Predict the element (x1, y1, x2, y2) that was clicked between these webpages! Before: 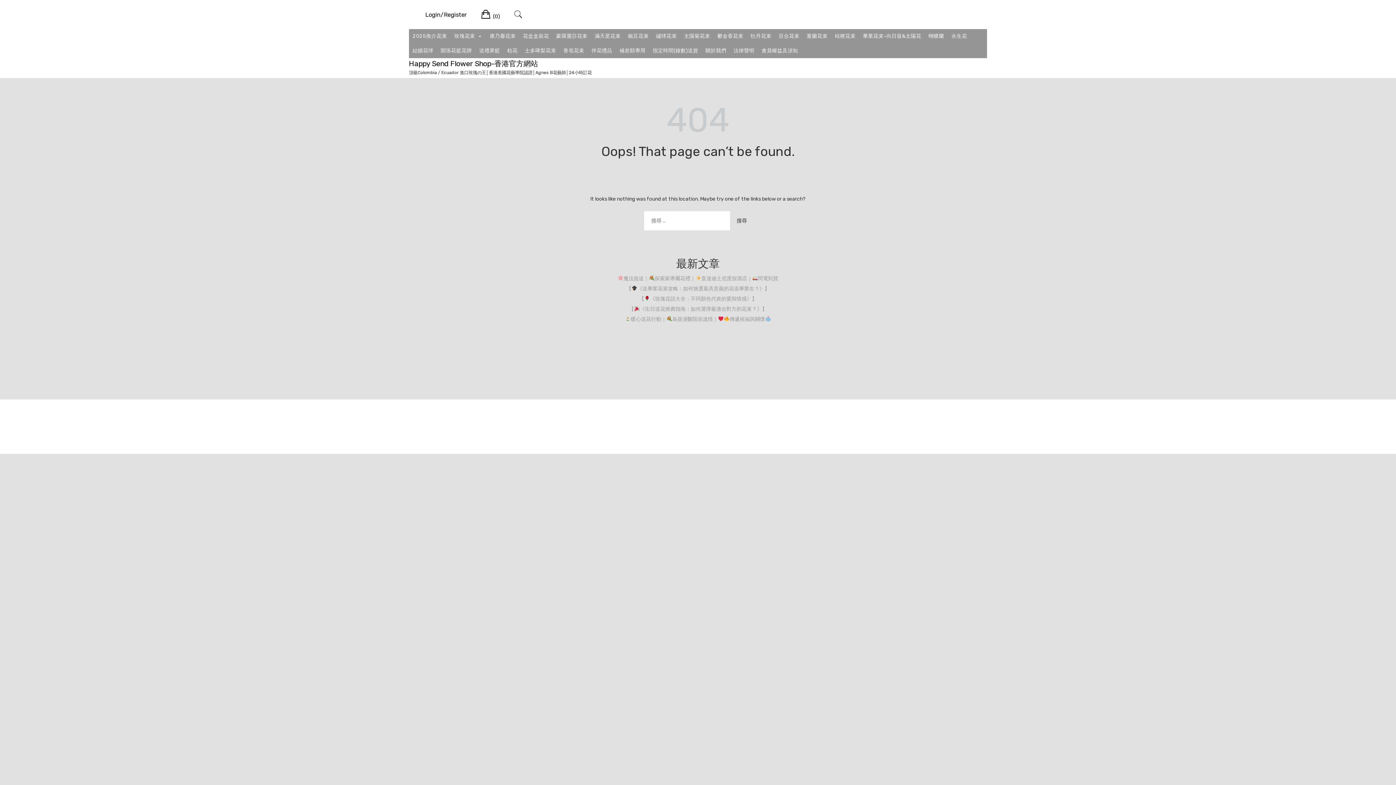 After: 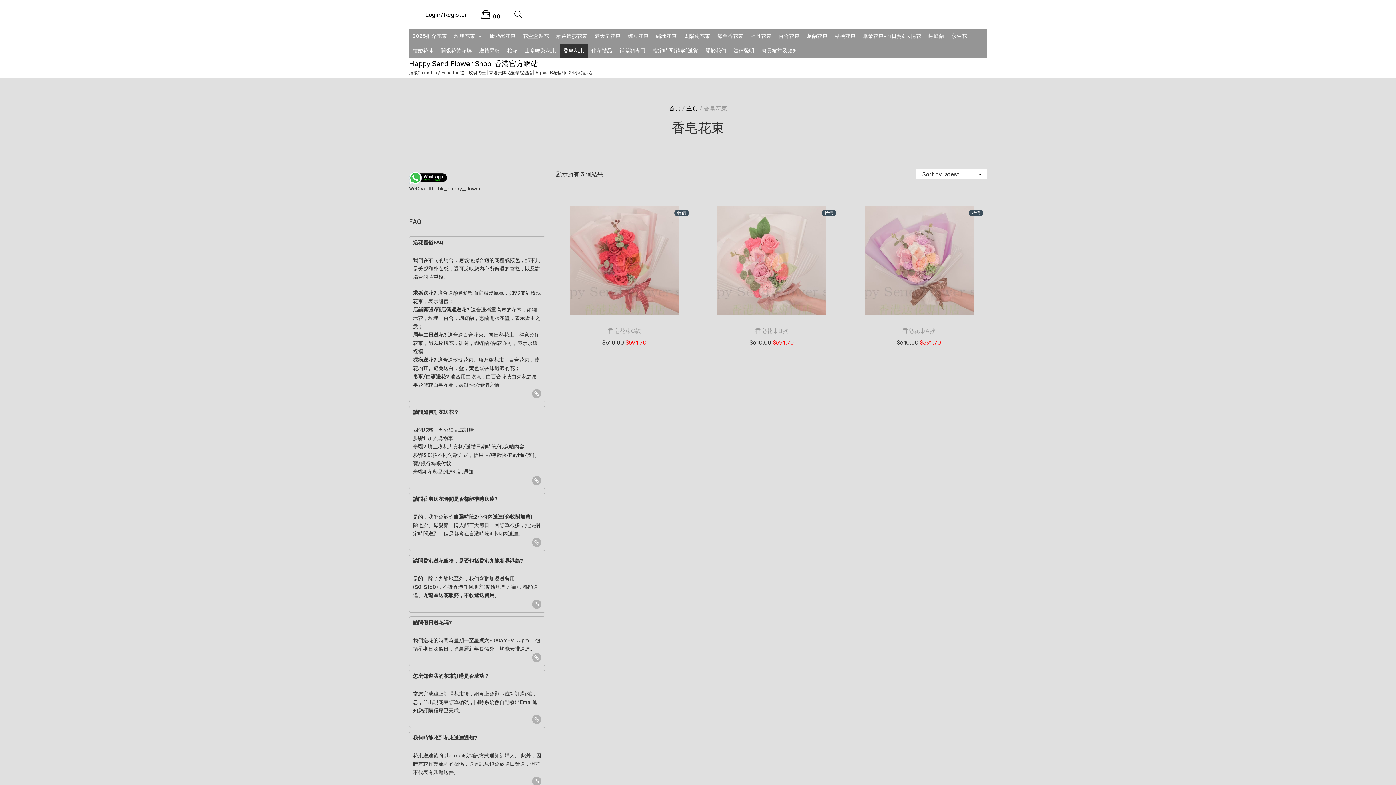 Action: label: 香皂花束 bbox: (559, 43, 587, 58)